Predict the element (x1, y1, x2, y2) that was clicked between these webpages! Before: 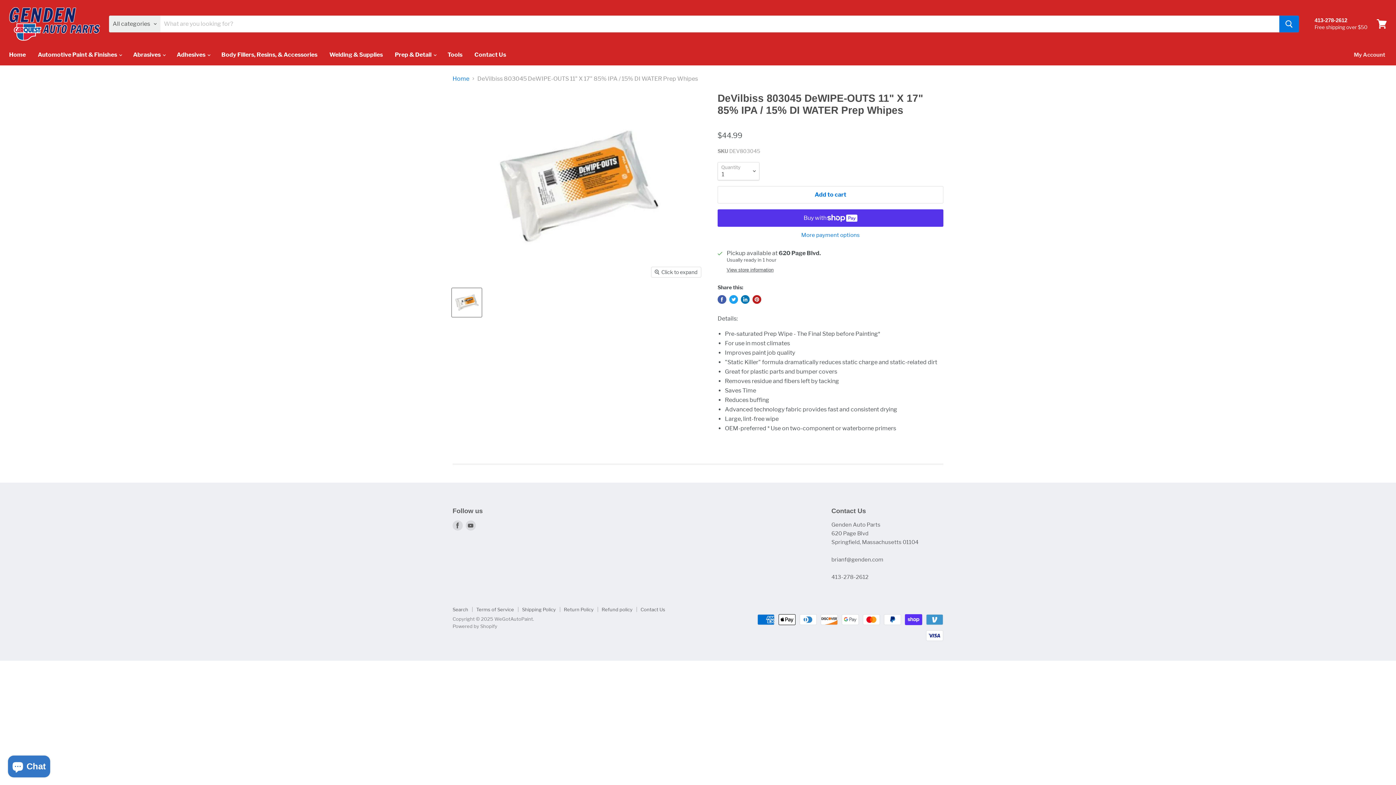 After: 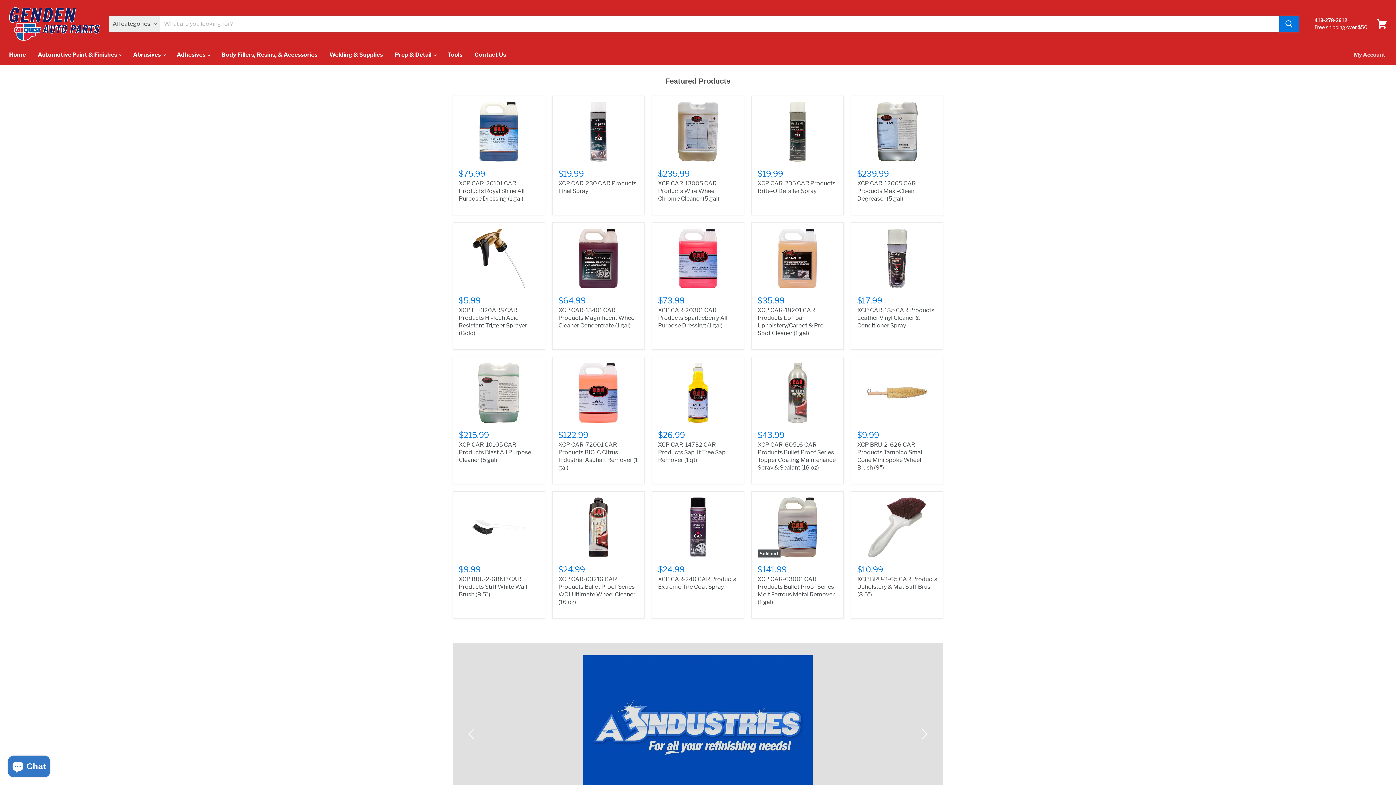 Action: label: Home bbox: (452, 75, 469, 82)